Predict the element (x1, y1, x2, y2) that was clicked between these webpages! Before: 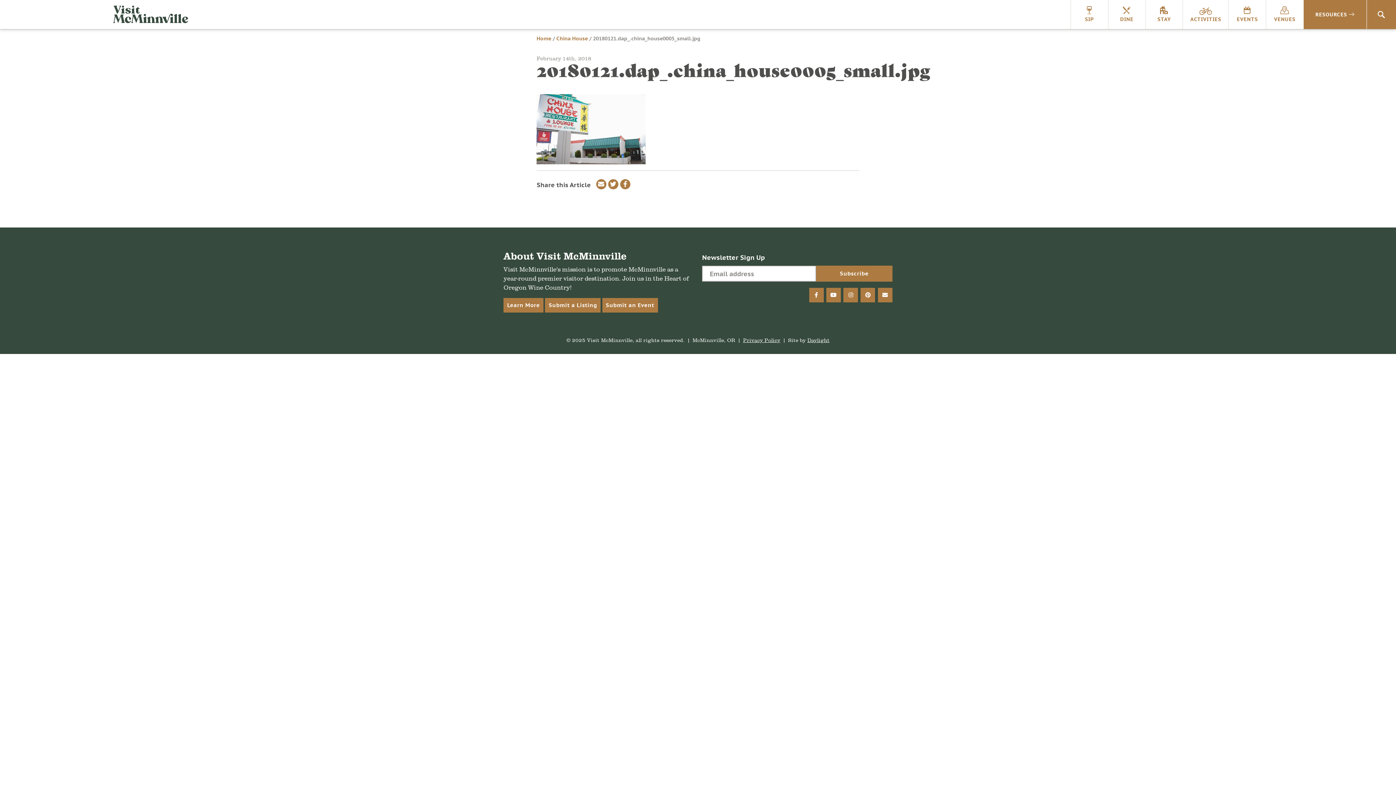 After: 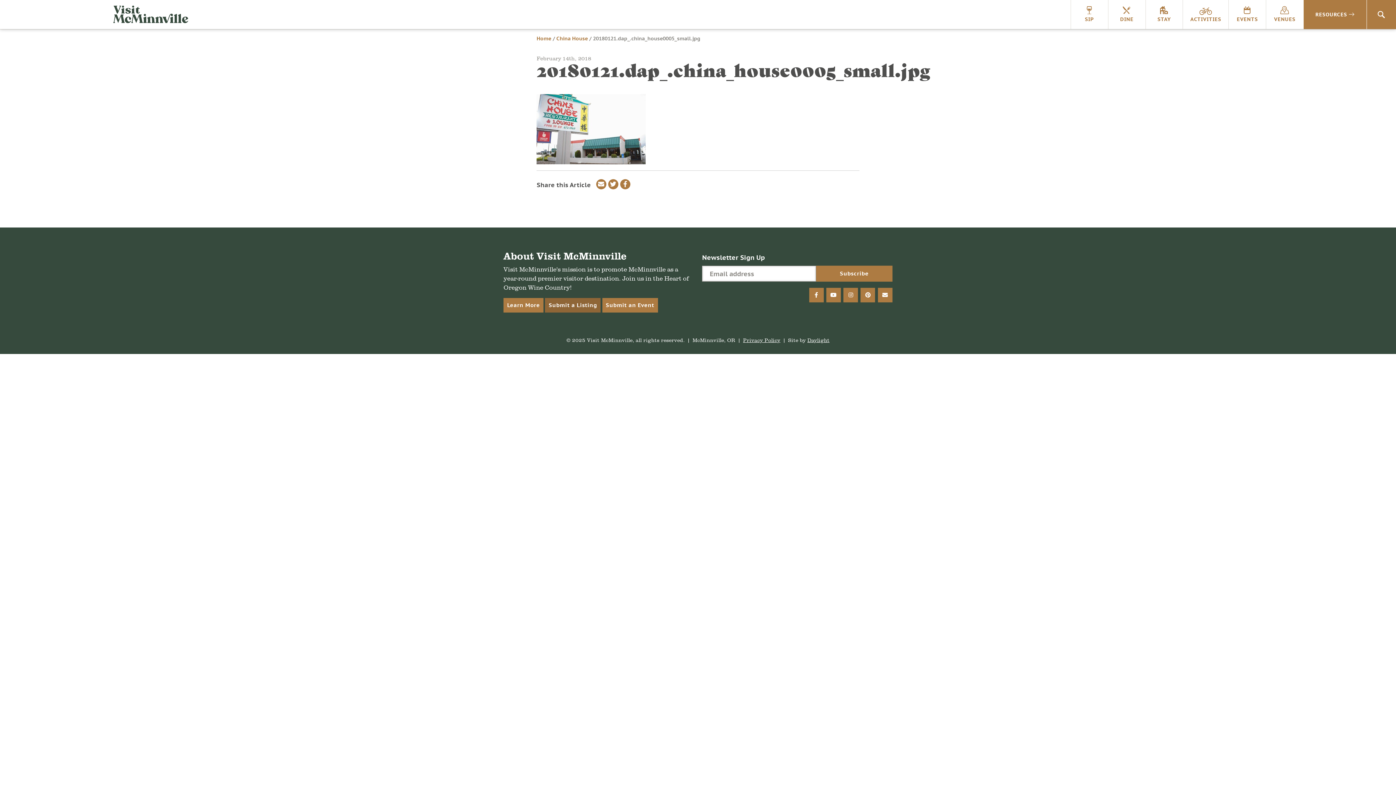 Action: bbox: (545, 298, 600, 312) label: Submit a Listing